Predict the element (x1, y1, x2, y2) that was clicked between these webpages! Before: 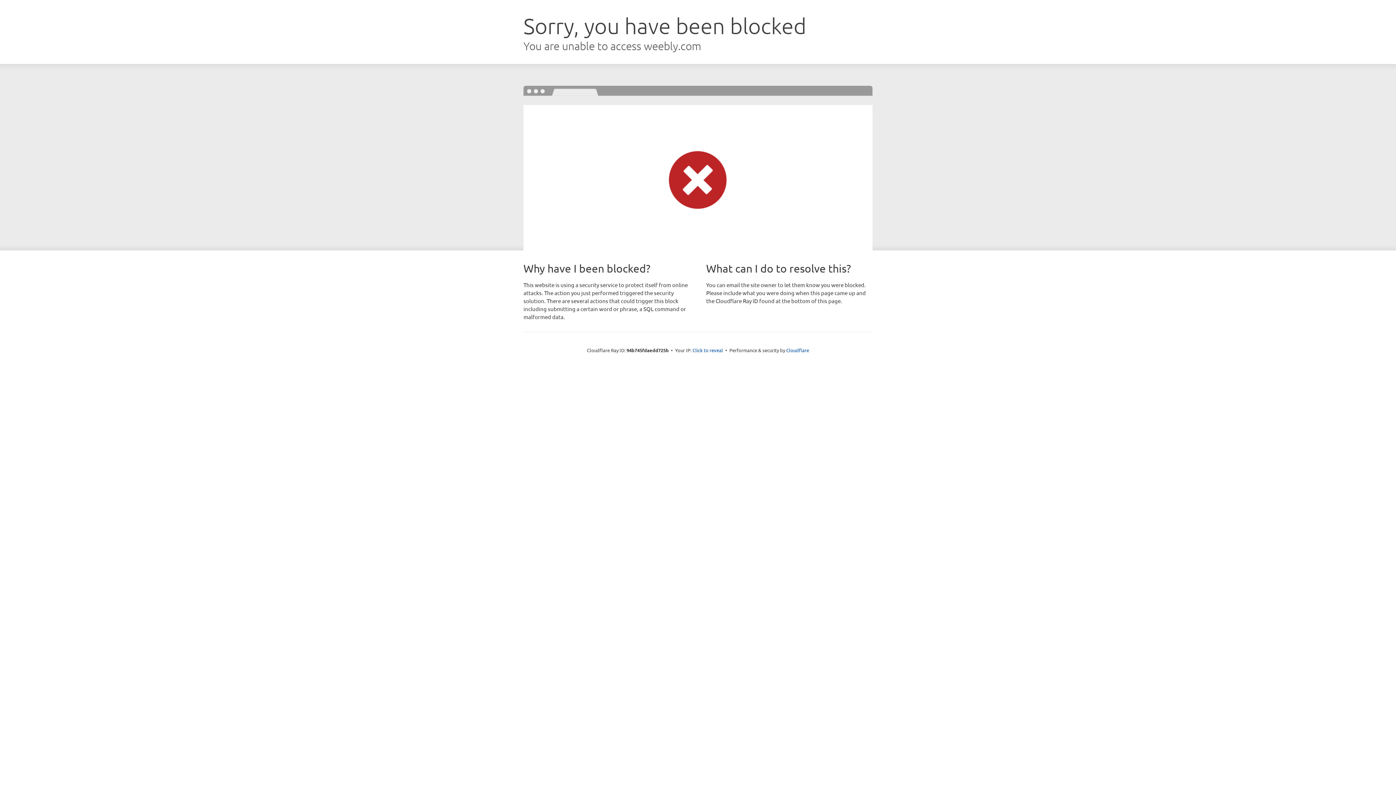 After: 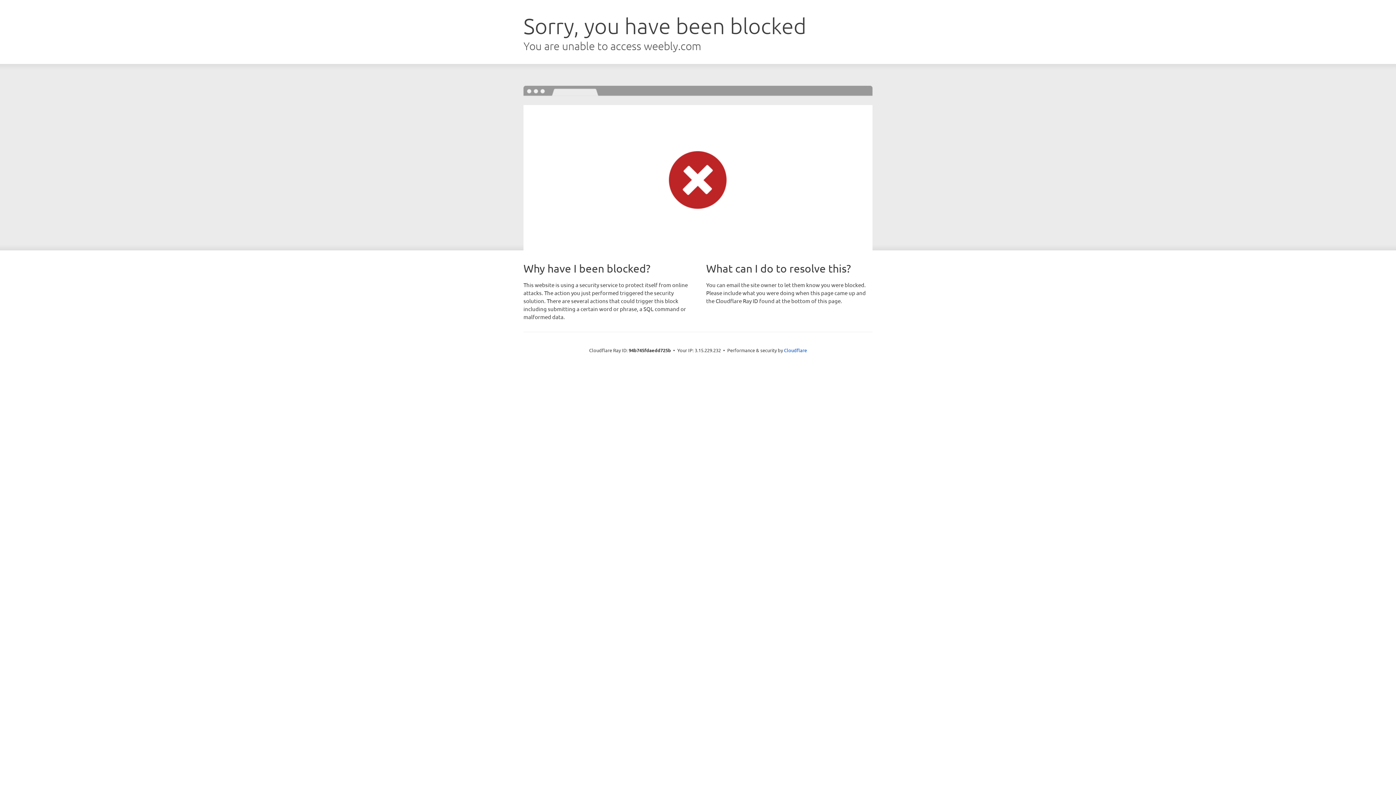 Action: bbox: (692, 346, 723, 353) label: Click to reveal